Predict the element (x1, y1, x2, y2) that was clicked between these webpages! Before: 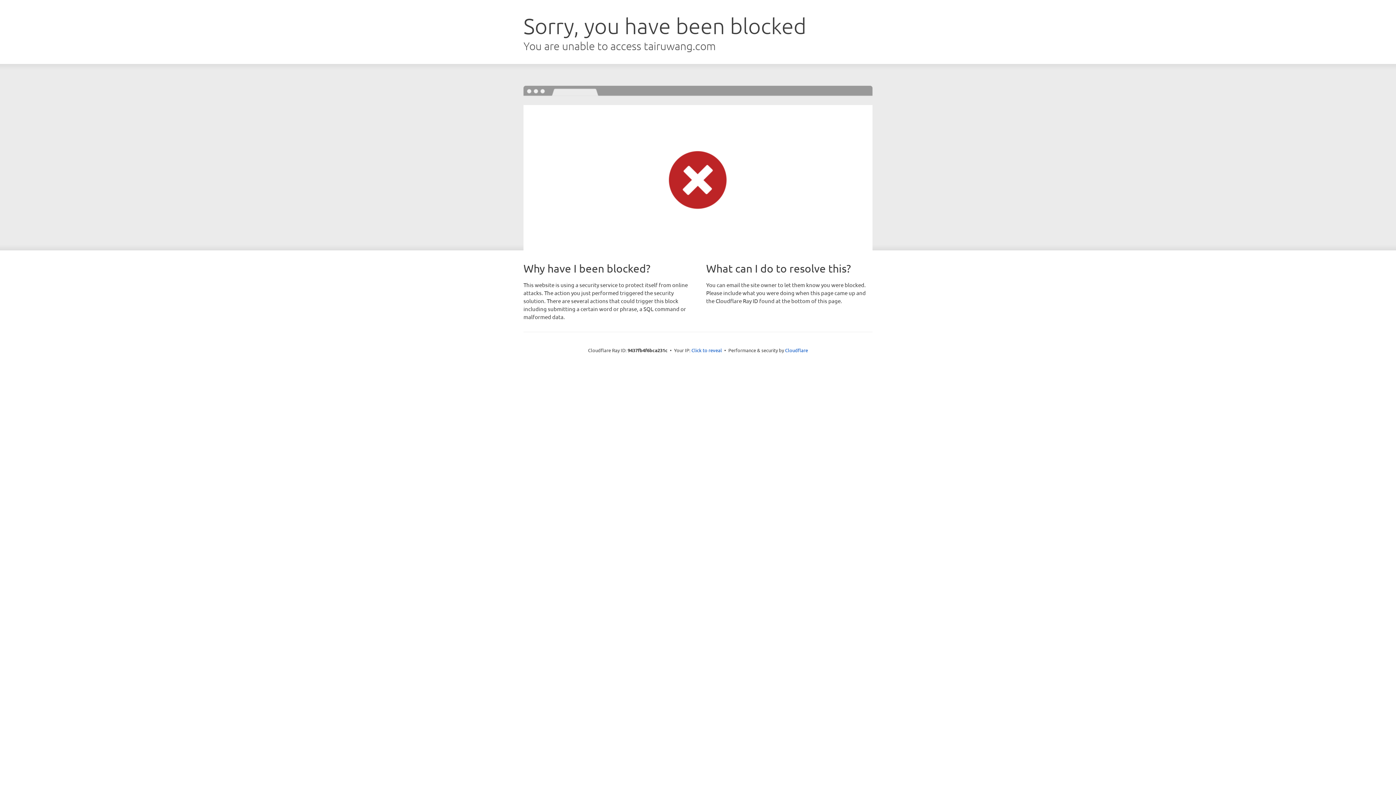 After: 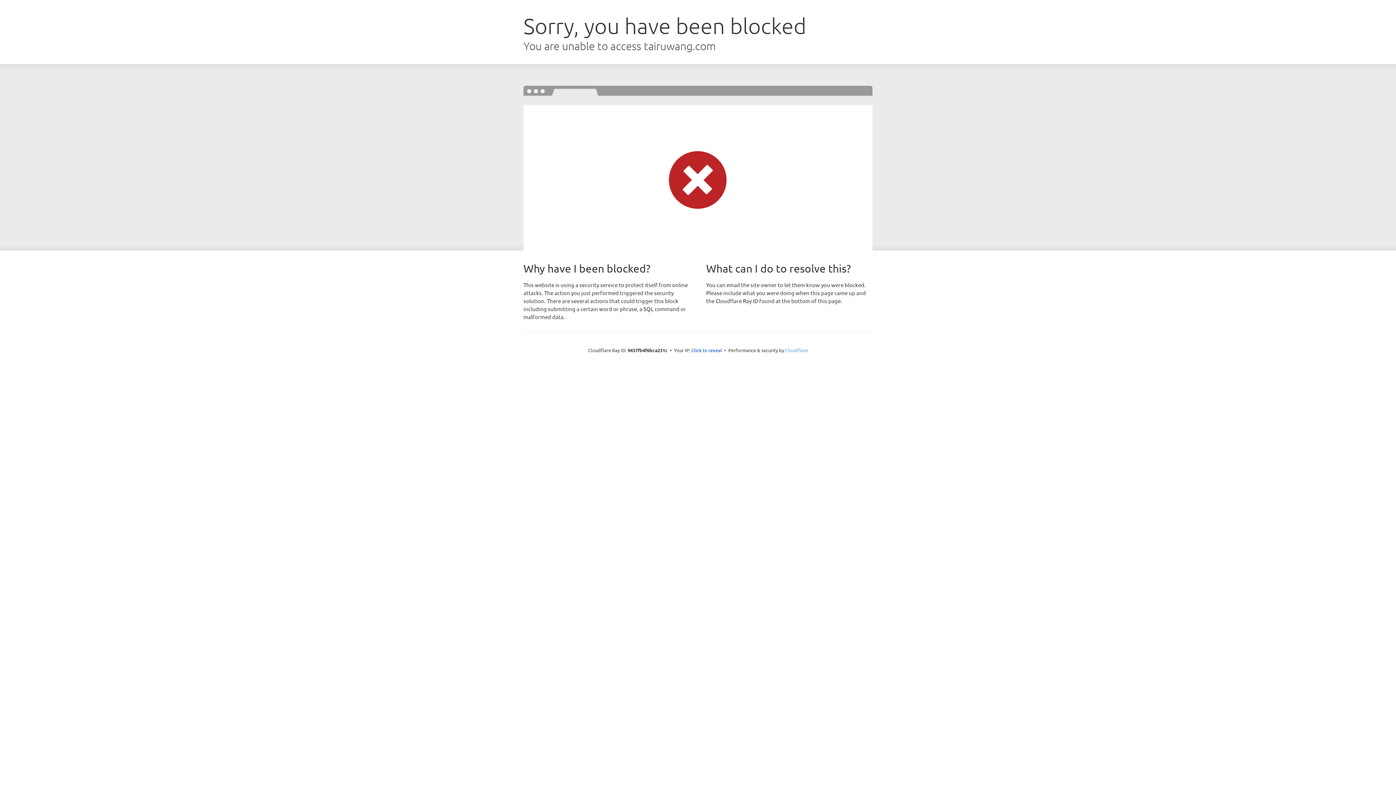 Action: bbox: (785, 347, 808, 353) label: Cloudflare